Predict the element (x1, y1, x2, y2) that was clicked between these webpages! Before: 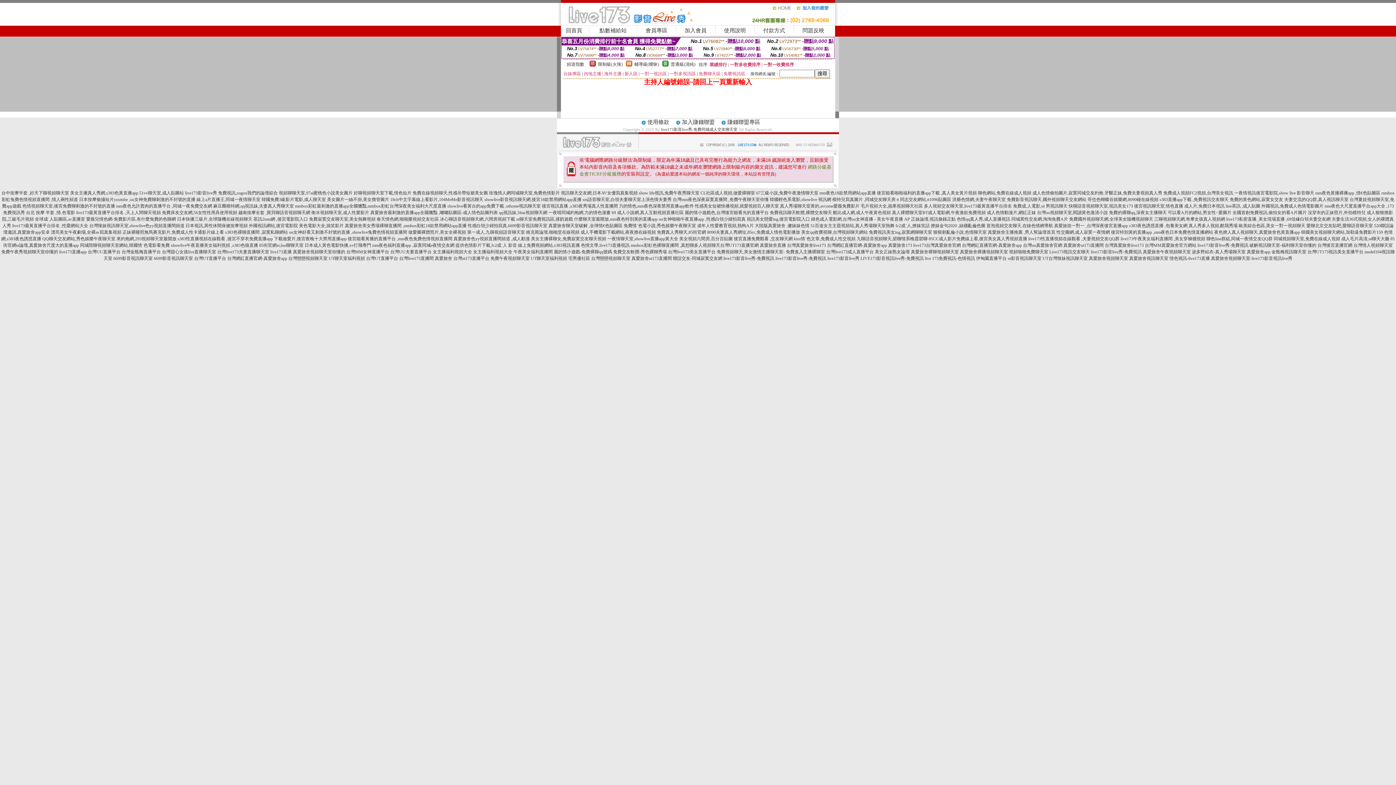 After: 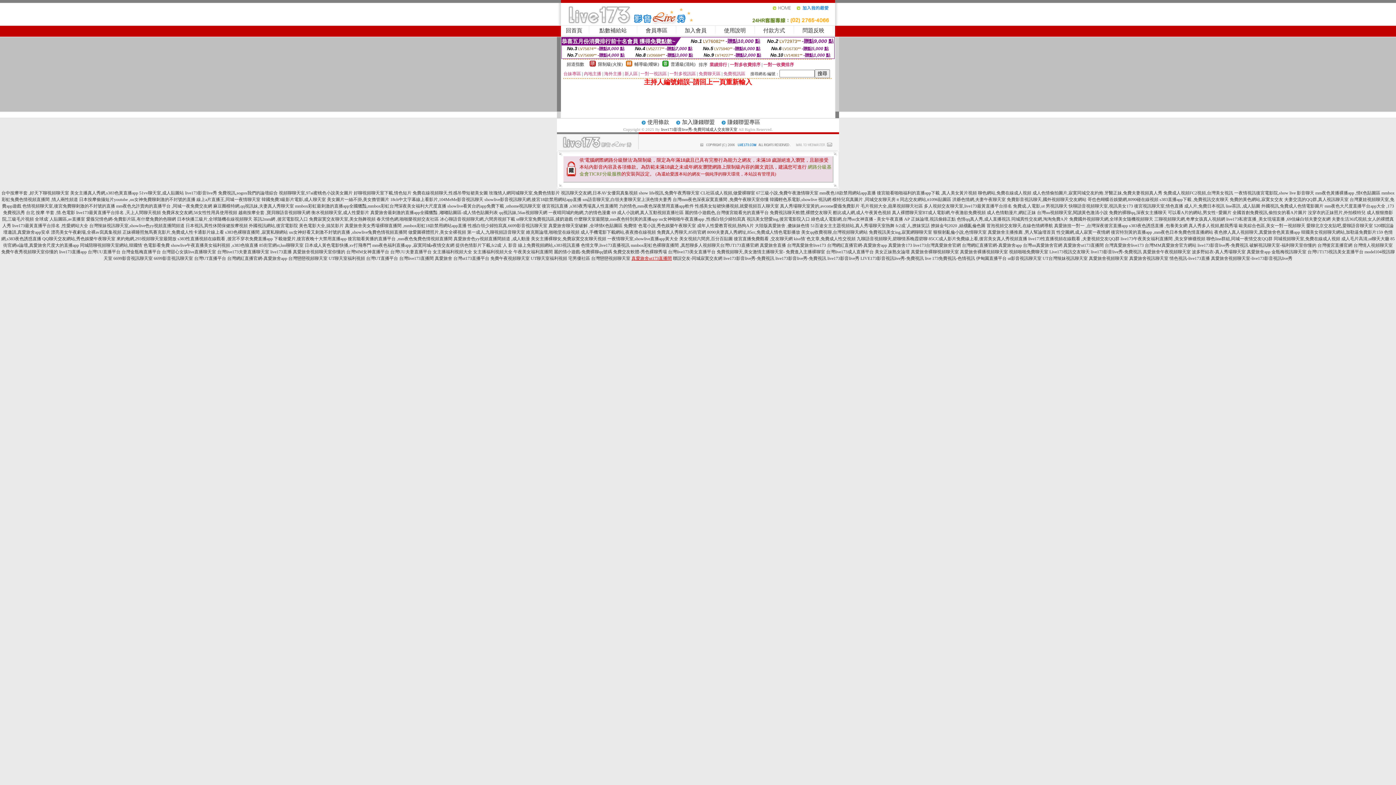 Action: label: 真愛旅舍ut173直播間 bbox: (631, 256, 672, 261)